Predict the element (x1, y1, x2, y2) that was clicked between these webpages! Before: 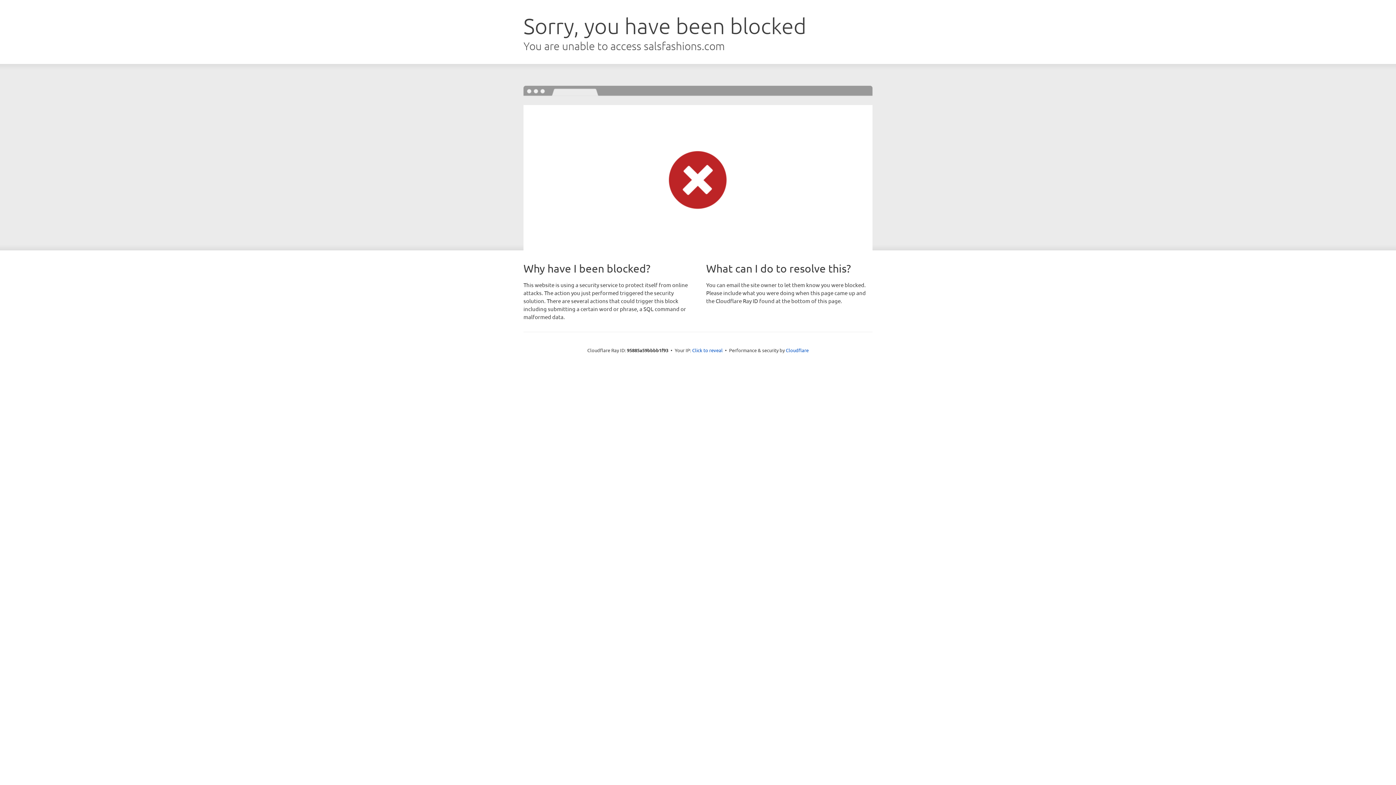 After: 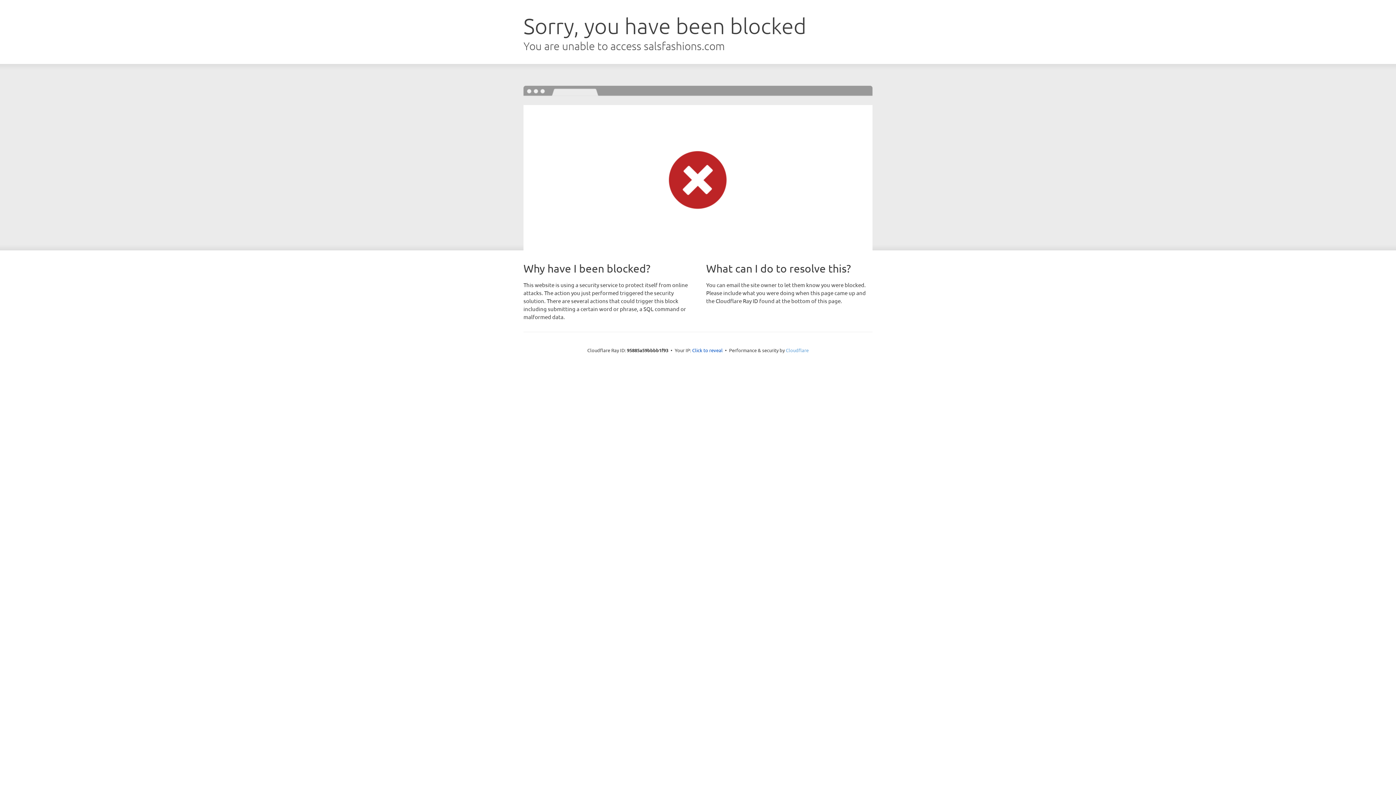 Action: bbox: (786, 347, 808, 353) label: Cloudflare